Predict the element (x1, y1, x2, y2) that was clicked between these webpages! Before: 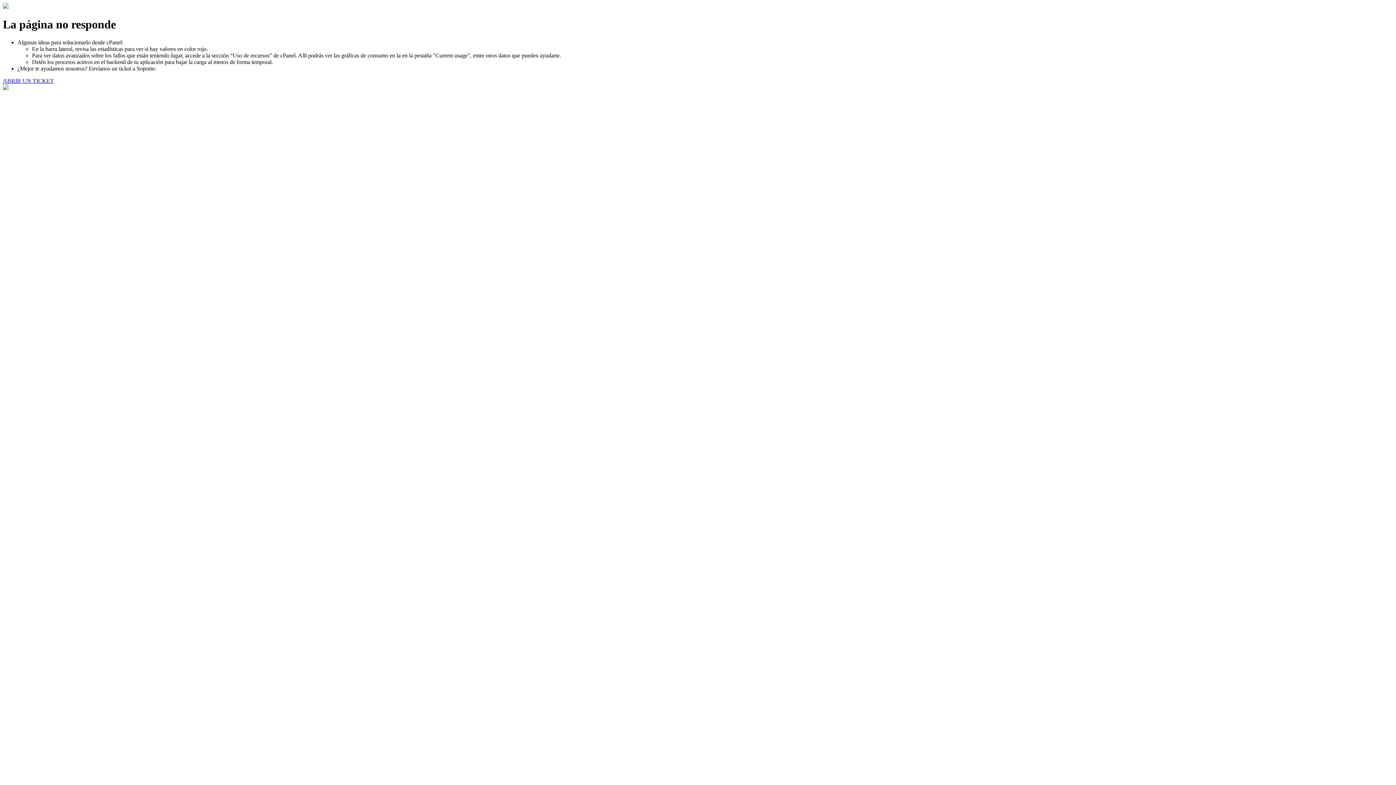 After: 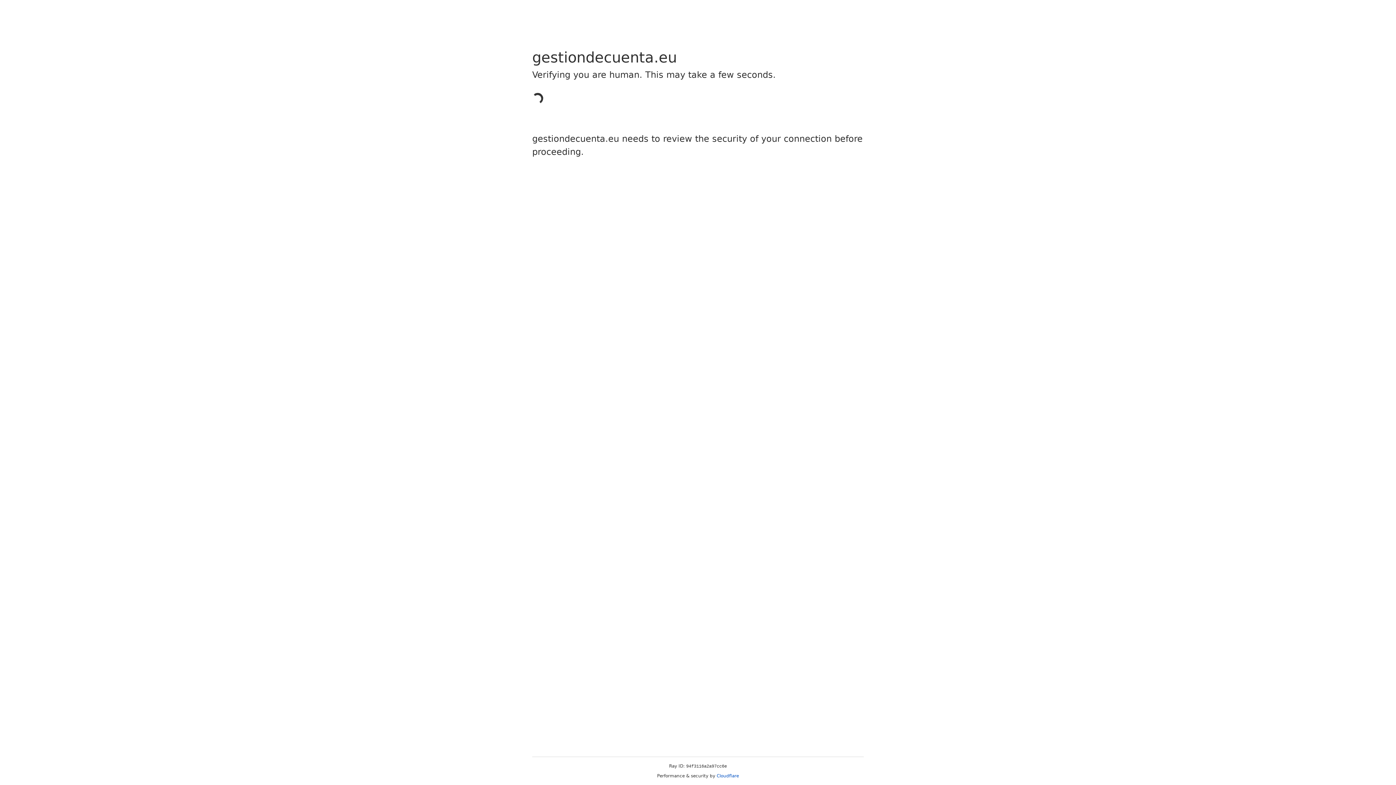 Action: bbox: (2, 77, 53, 83) label: ABRIR UN TICKET